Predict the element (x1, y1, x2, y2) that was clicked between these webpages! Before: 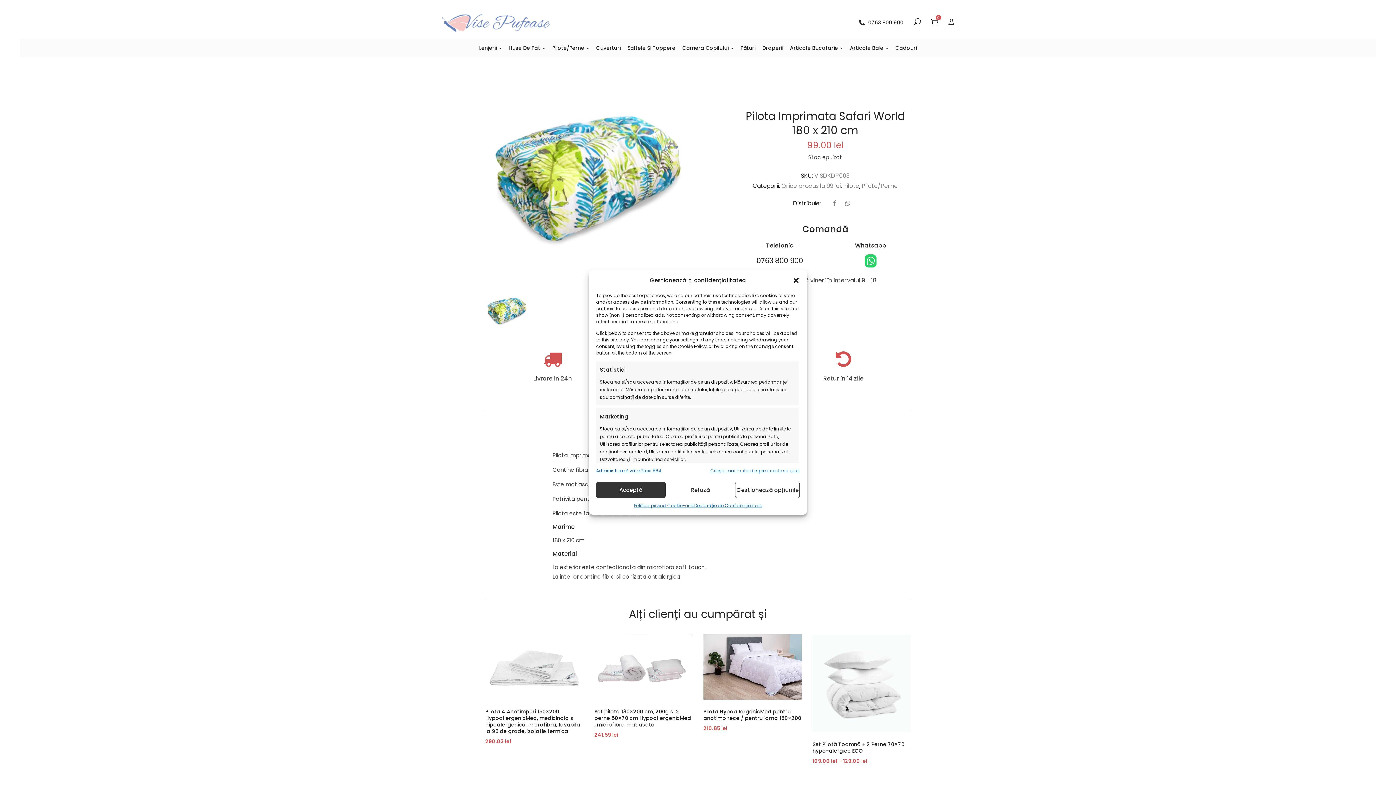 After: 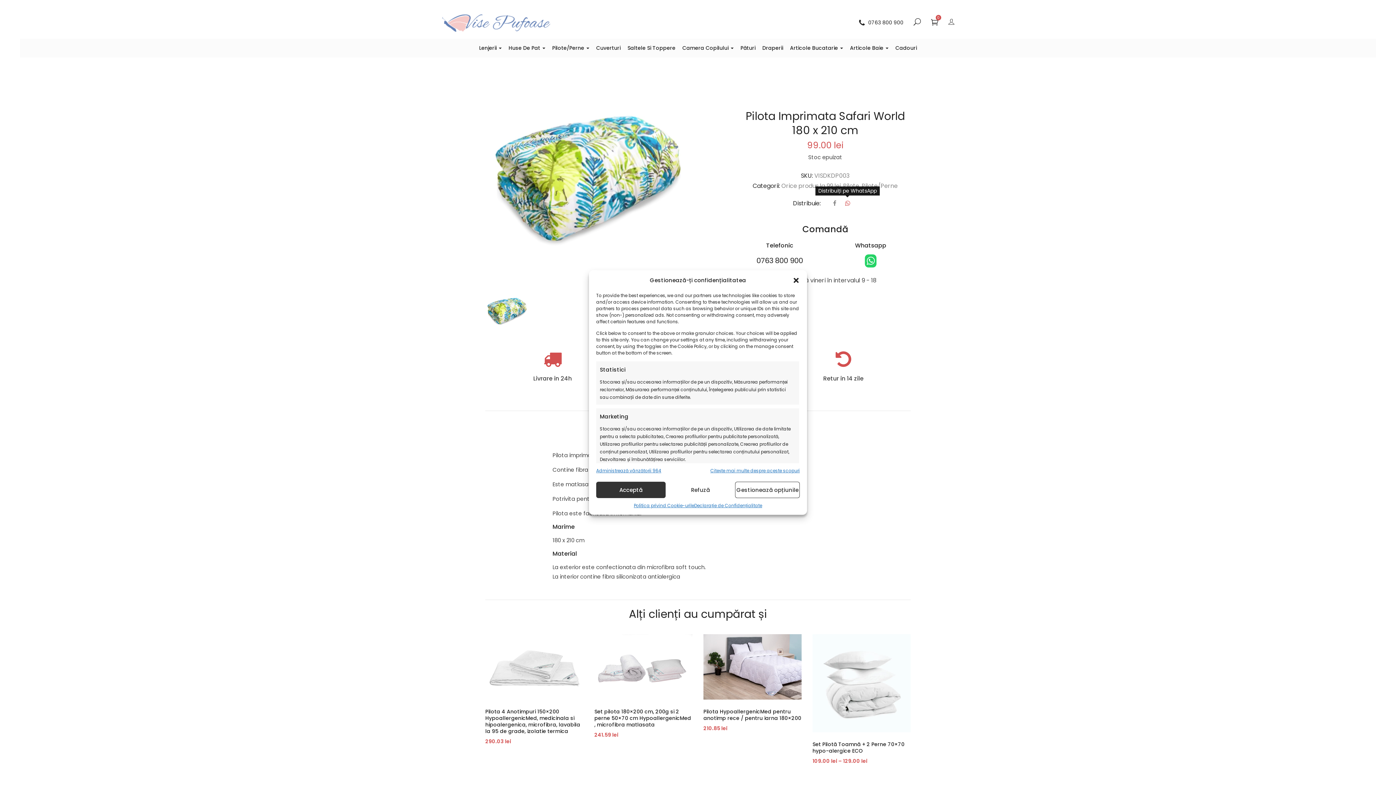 Action: bbox: (845, 198, 850, 208)